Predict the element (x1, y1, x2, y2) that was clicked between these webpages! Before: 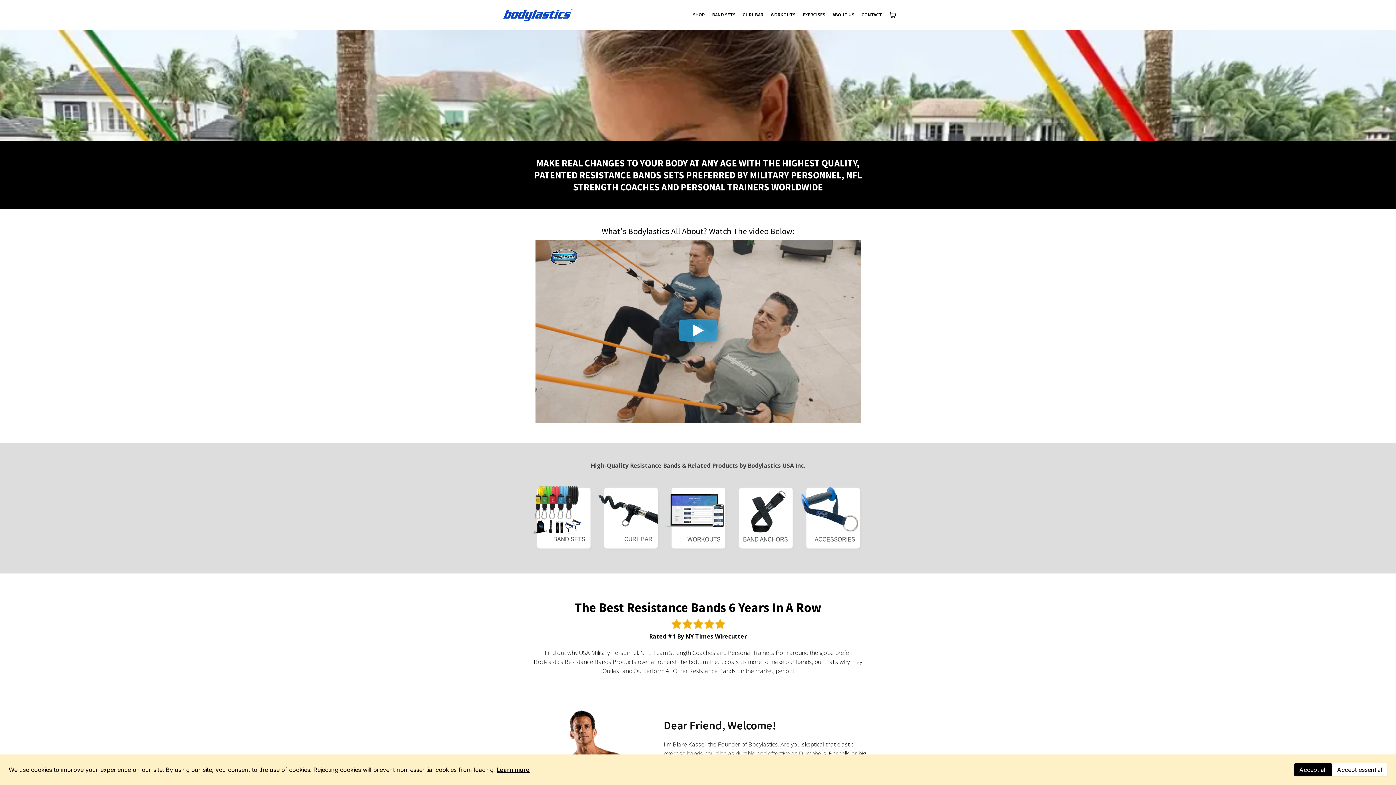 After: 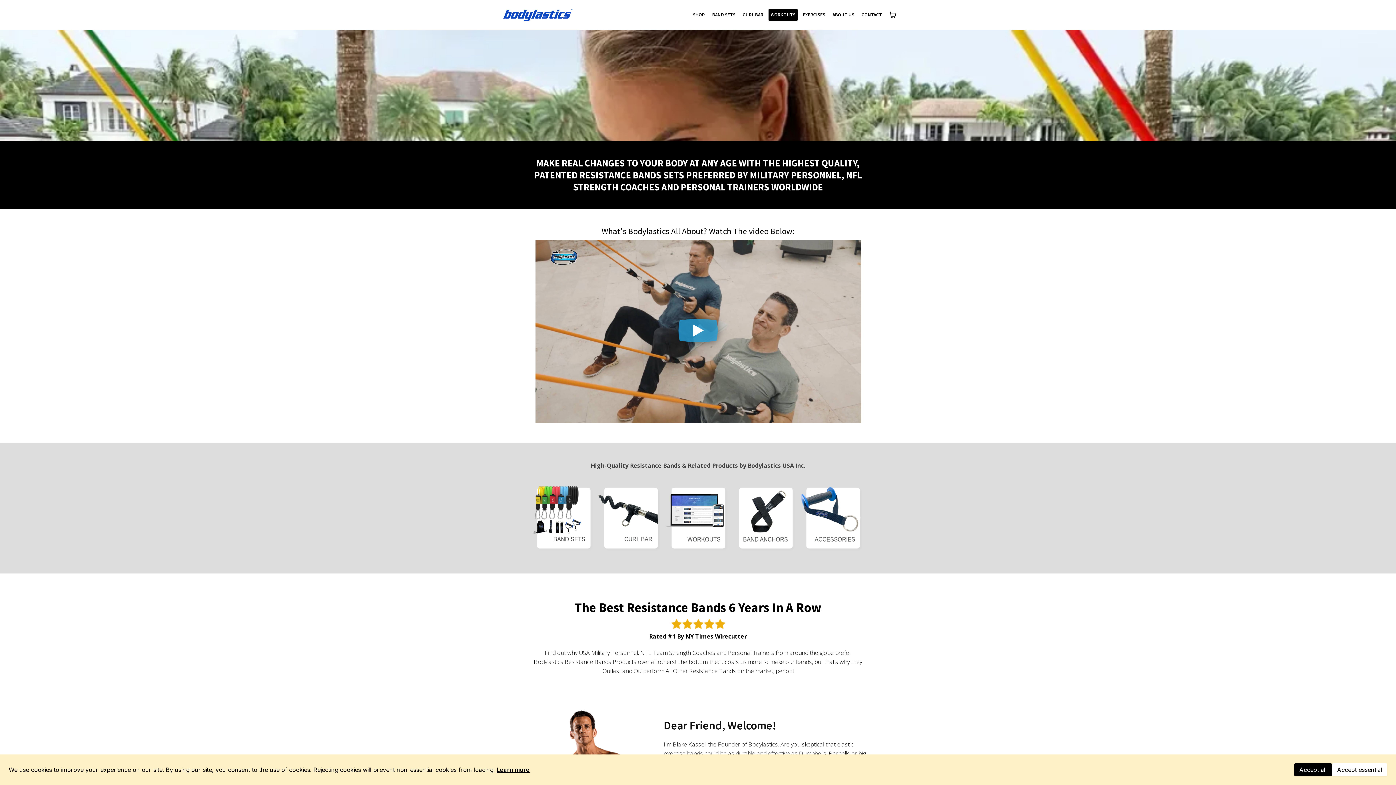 Action: label: WORKOUTS bbox: (768, 9, 797, 20)